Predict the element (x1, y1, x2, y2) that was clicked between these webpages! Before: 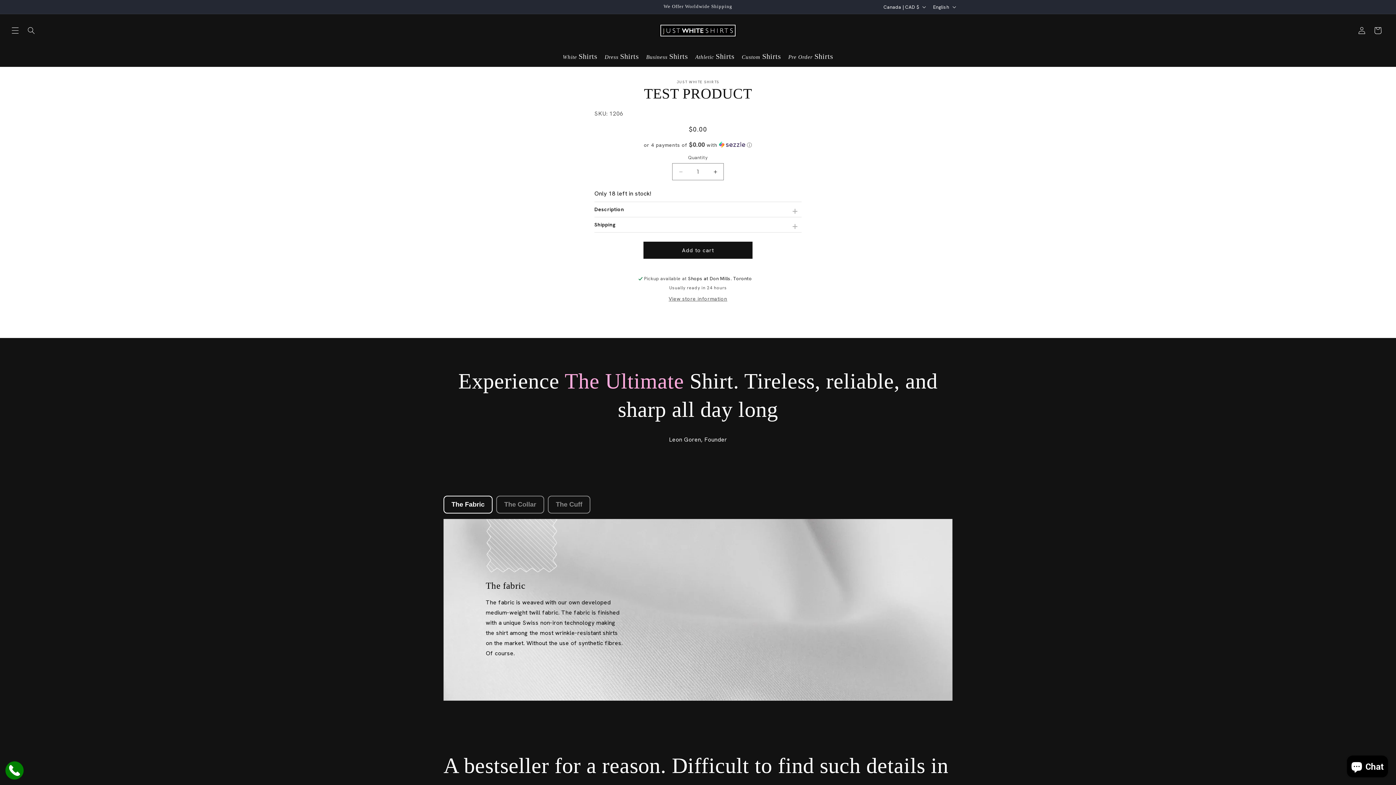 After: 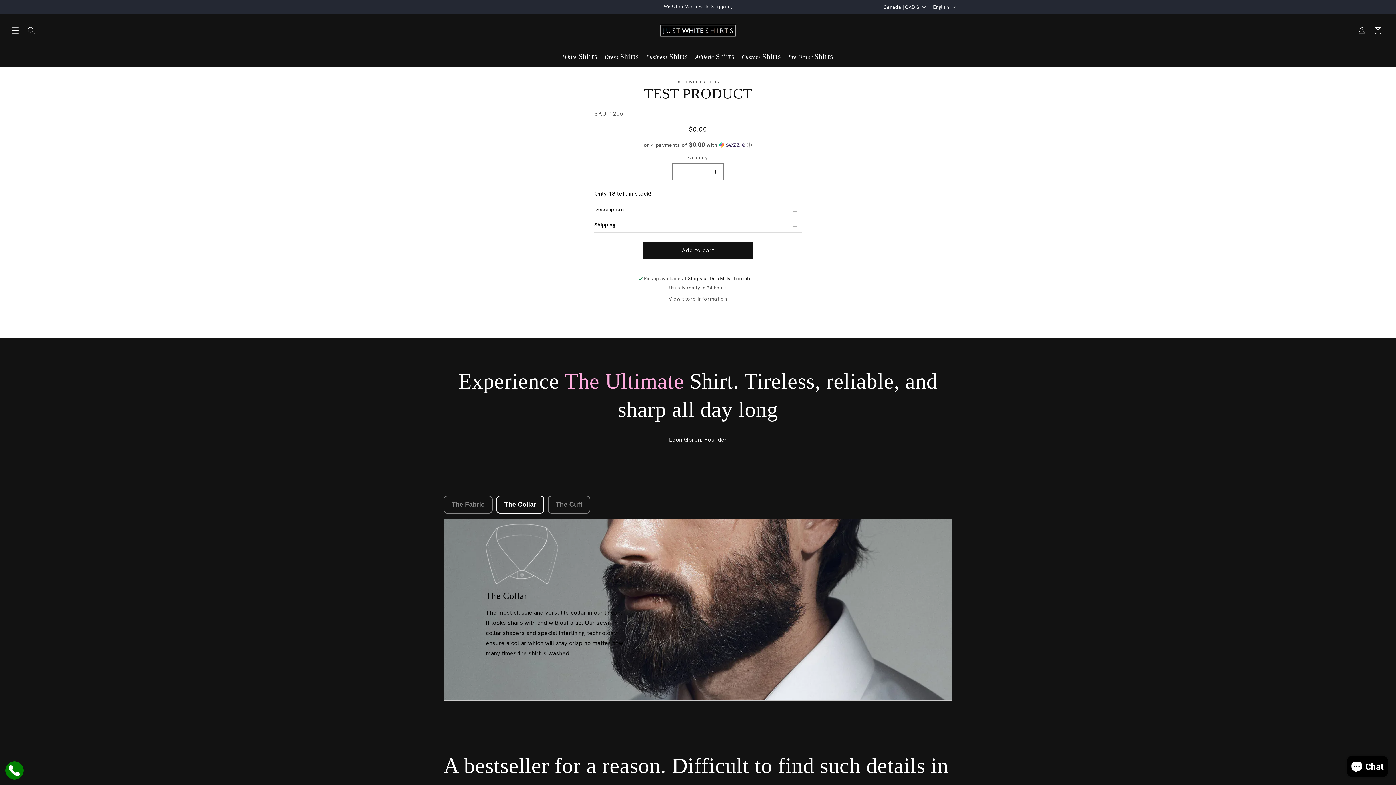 Action: bbox: (496, 496, 544, 513) label: The Collar